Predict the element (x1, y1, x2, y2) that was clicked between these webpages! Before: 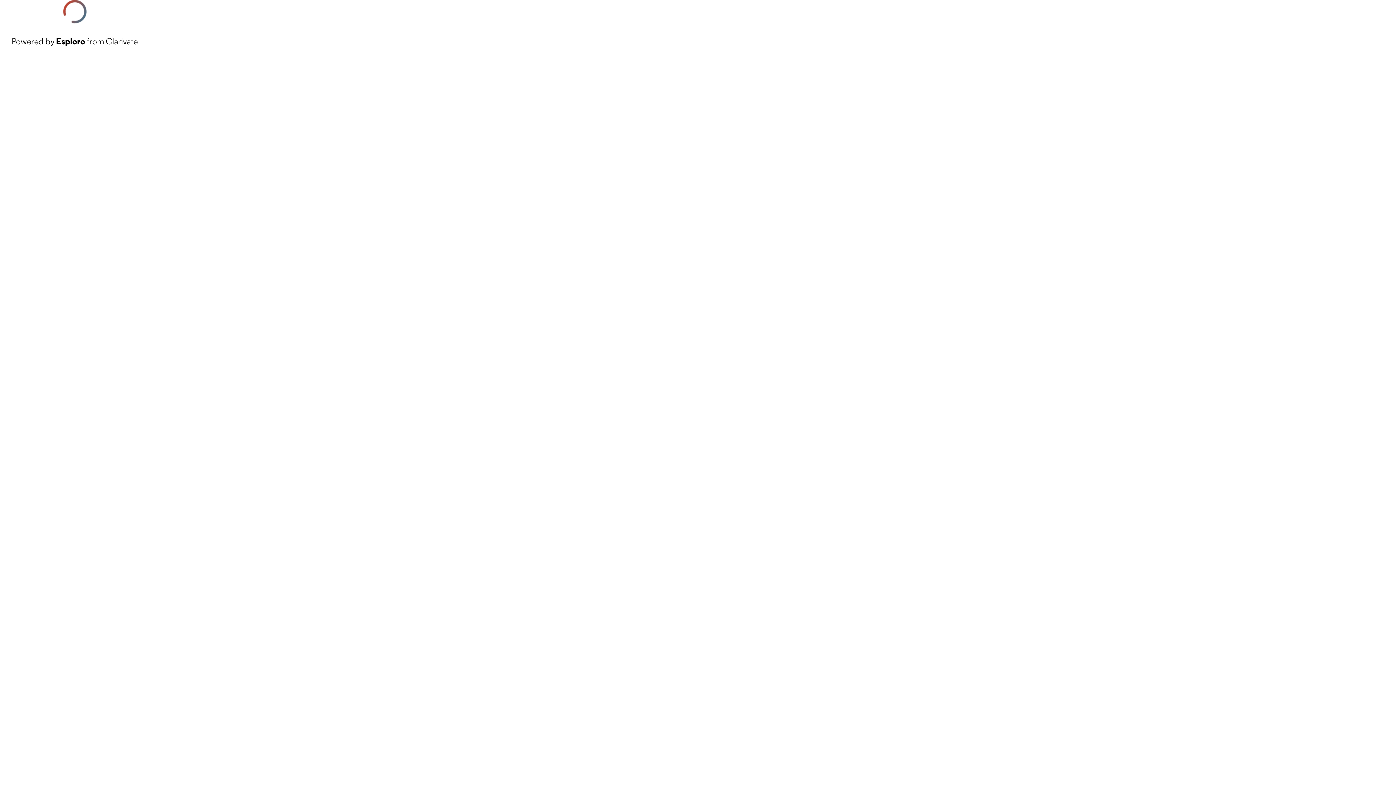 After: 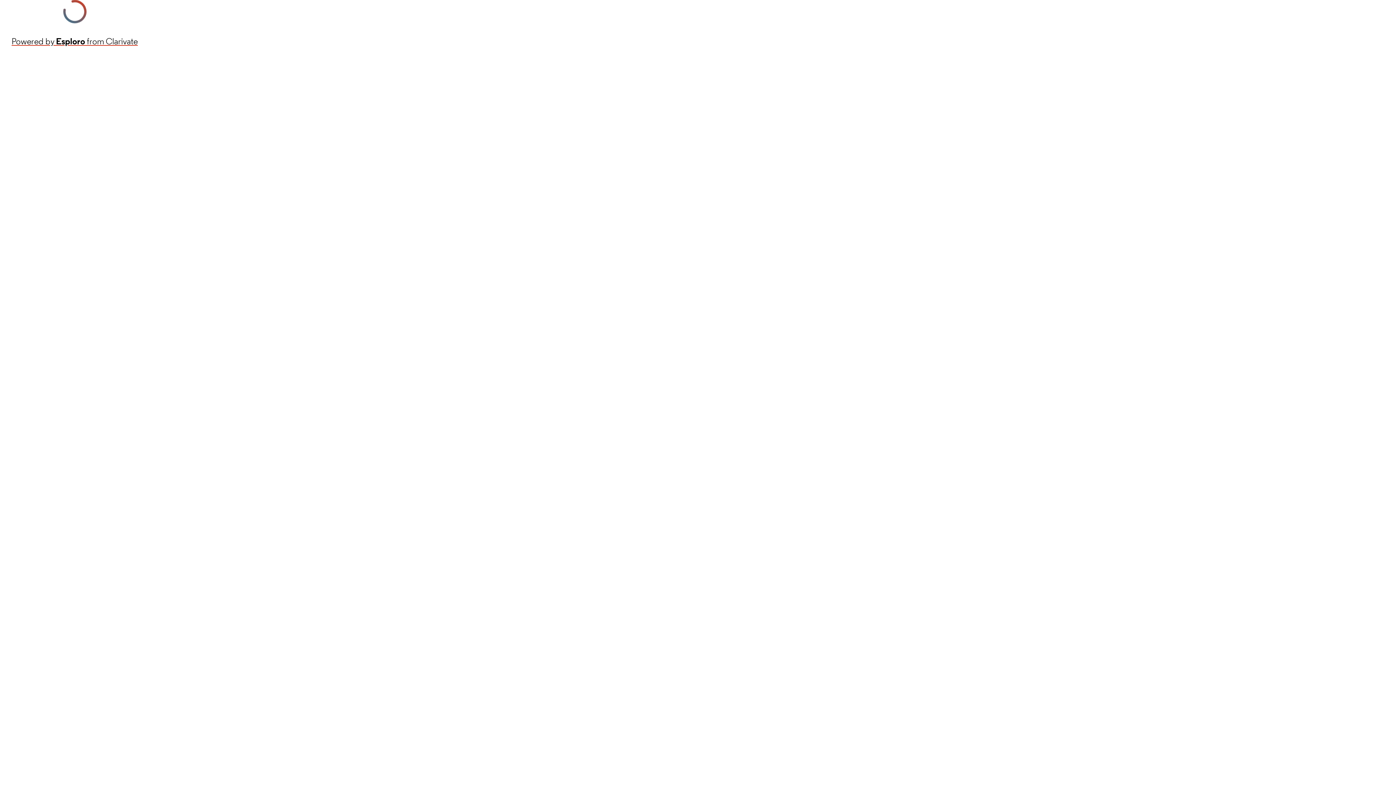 Action: bbox: (11, 34, 137, 48) label: Powered by Esploro from Clarivate